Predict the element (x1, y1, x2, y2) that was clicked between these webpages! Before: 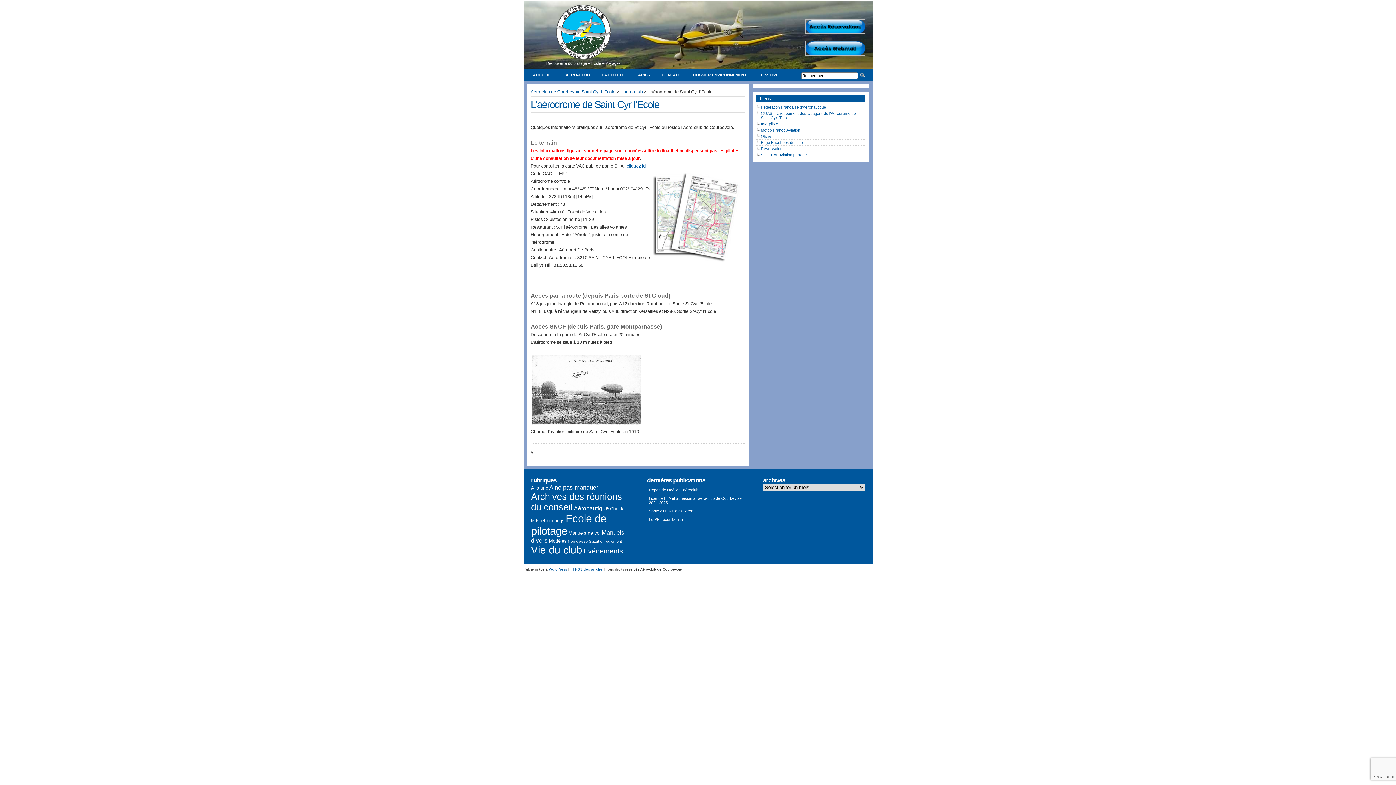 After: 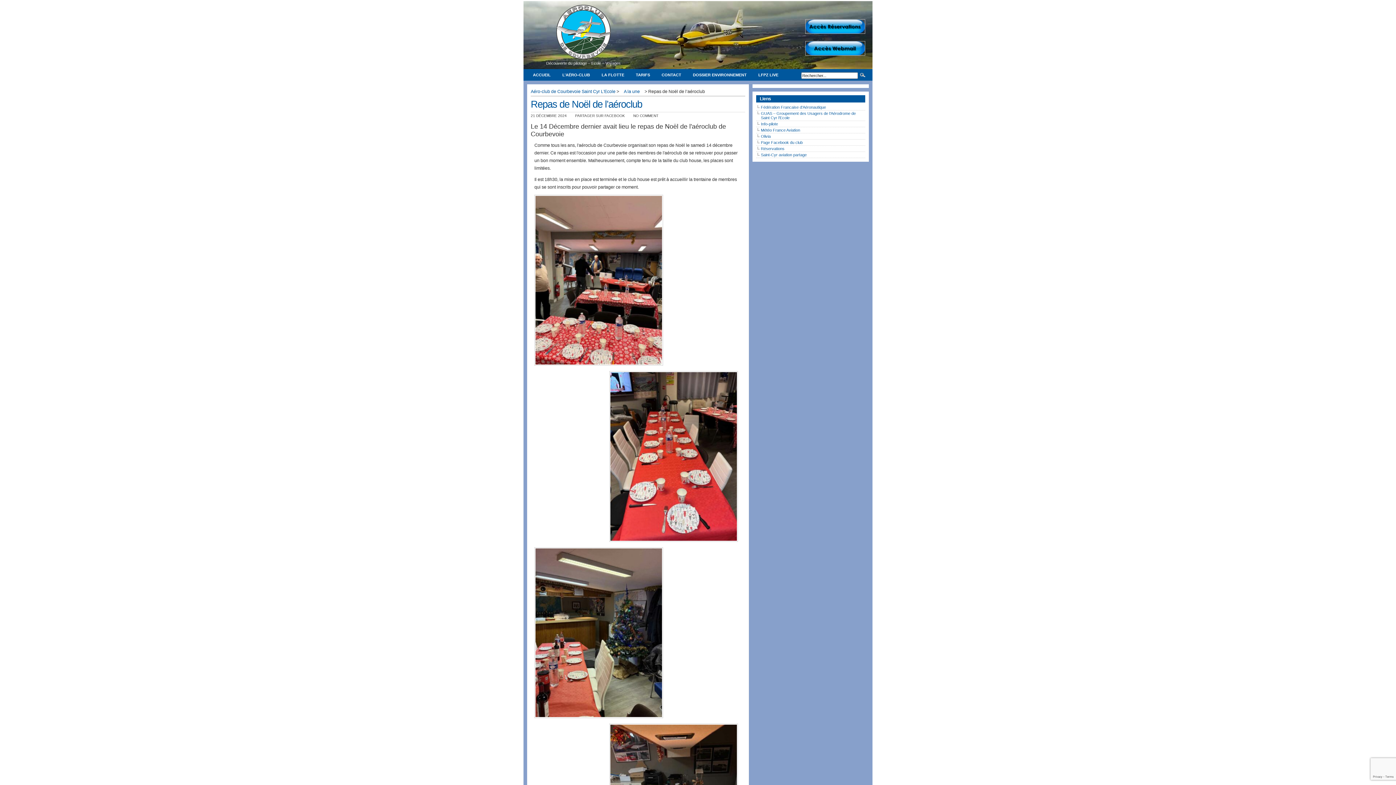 Action: label: Repas de Noël de l’aéroclub bbox: (649, 488, 698, 492)